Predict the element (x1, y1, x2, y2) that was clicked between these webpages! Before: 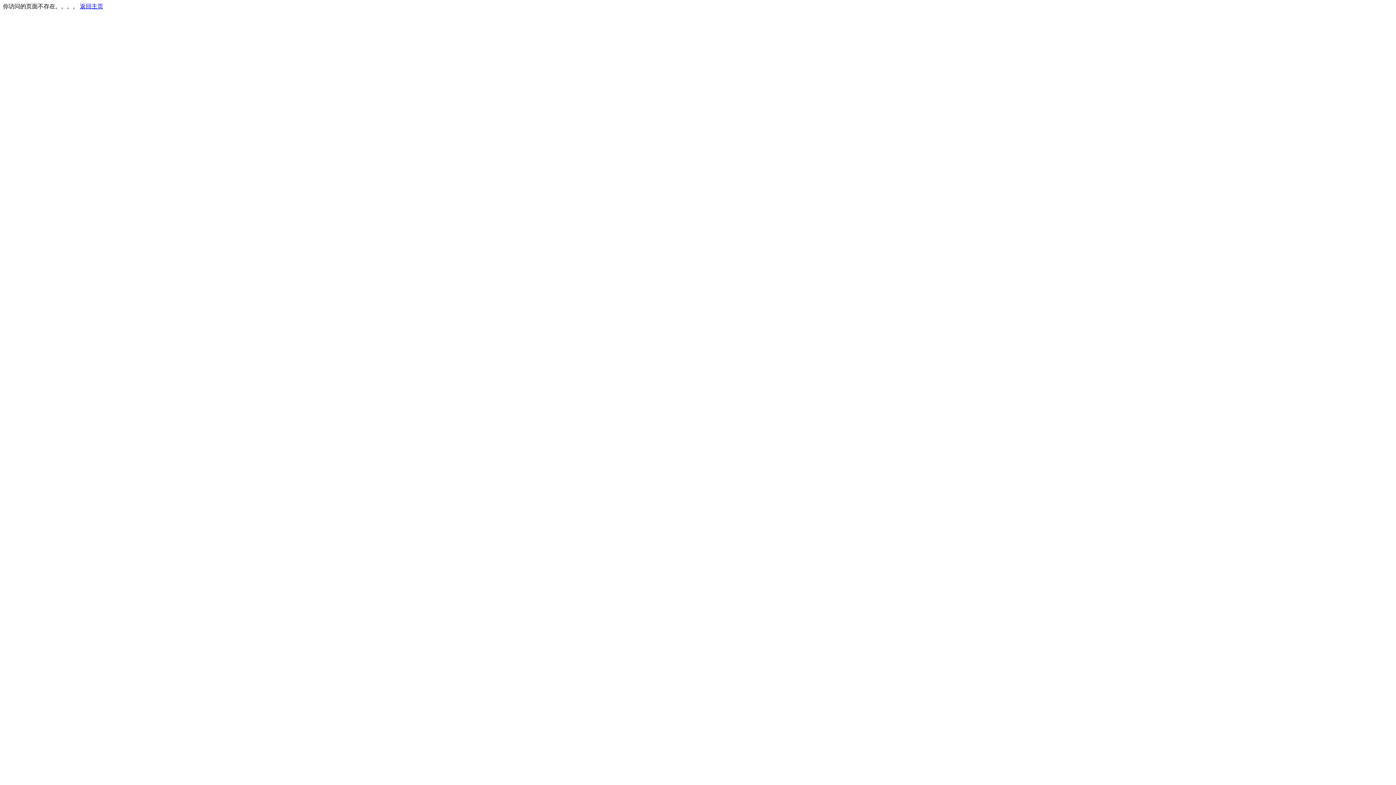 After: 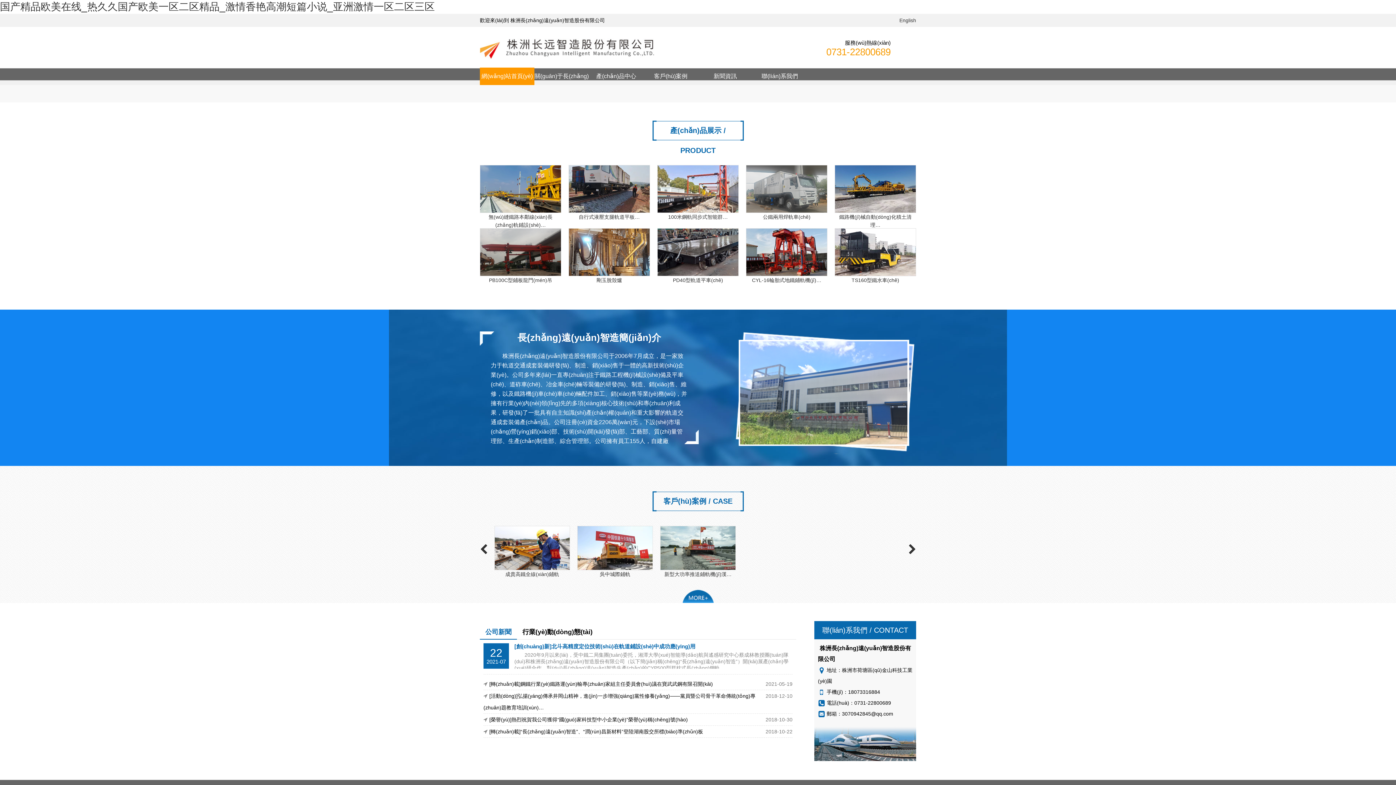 Action: label: 返回主页 bbox: (80, 3, 103, 9)